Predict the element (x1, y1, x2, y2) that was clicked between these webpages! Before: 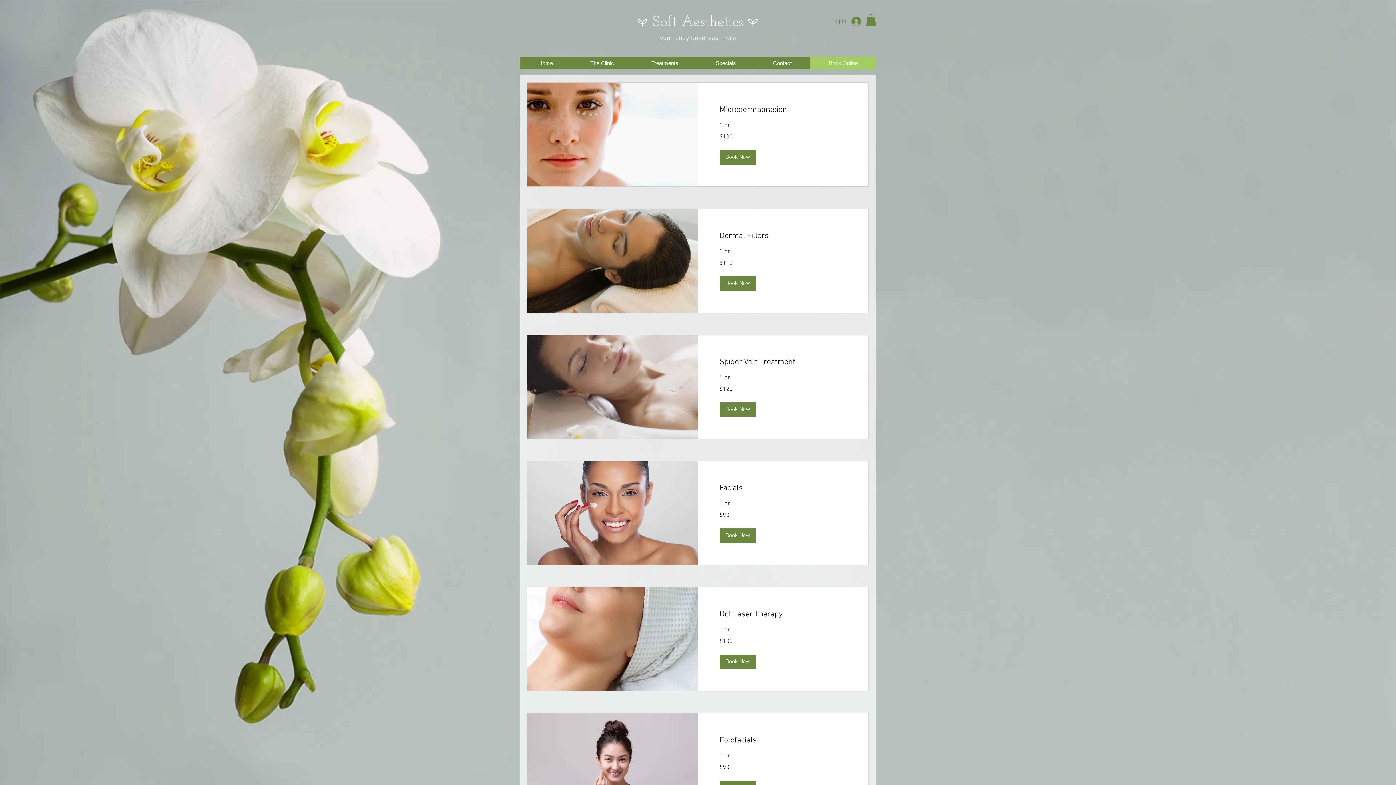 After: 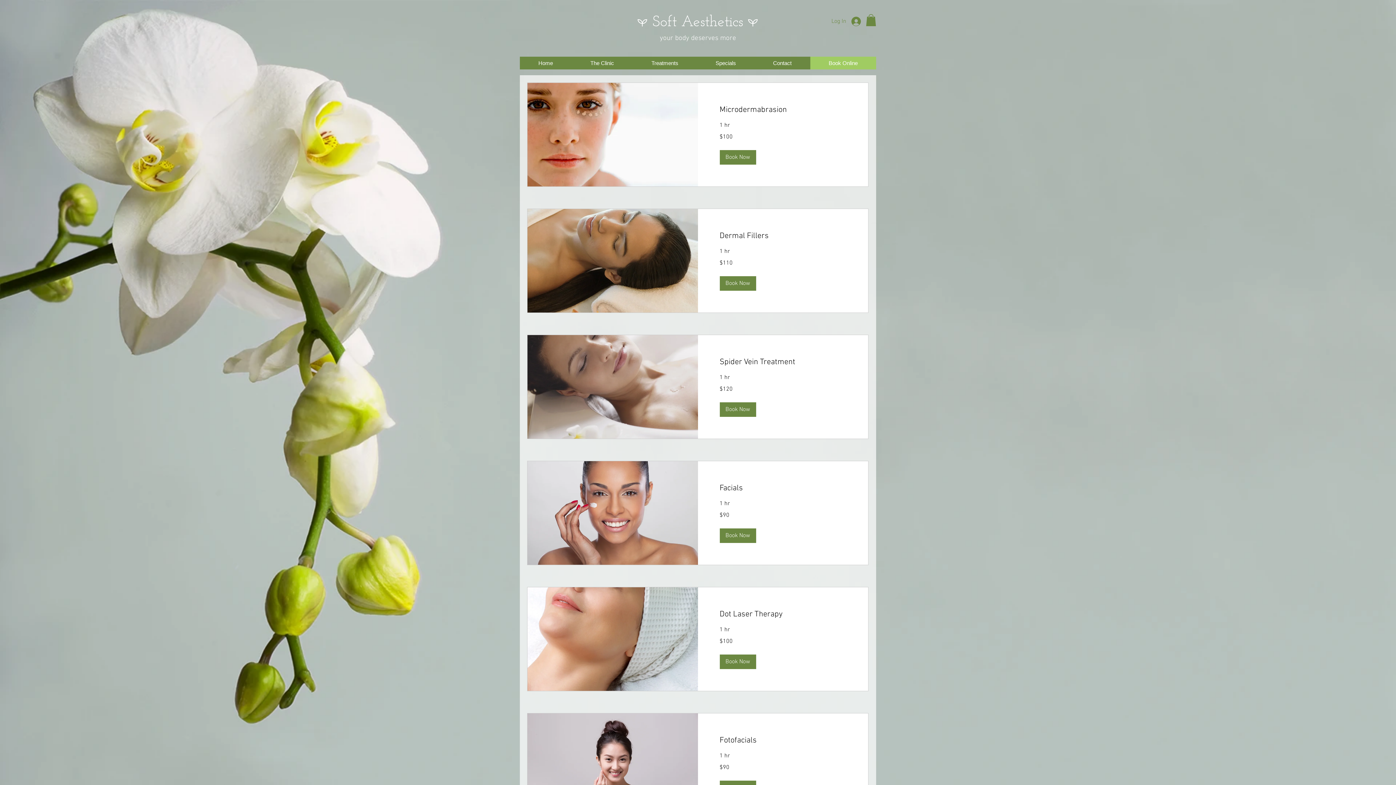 Action: label: Book Online bbox: (810, 56, 876, 69)